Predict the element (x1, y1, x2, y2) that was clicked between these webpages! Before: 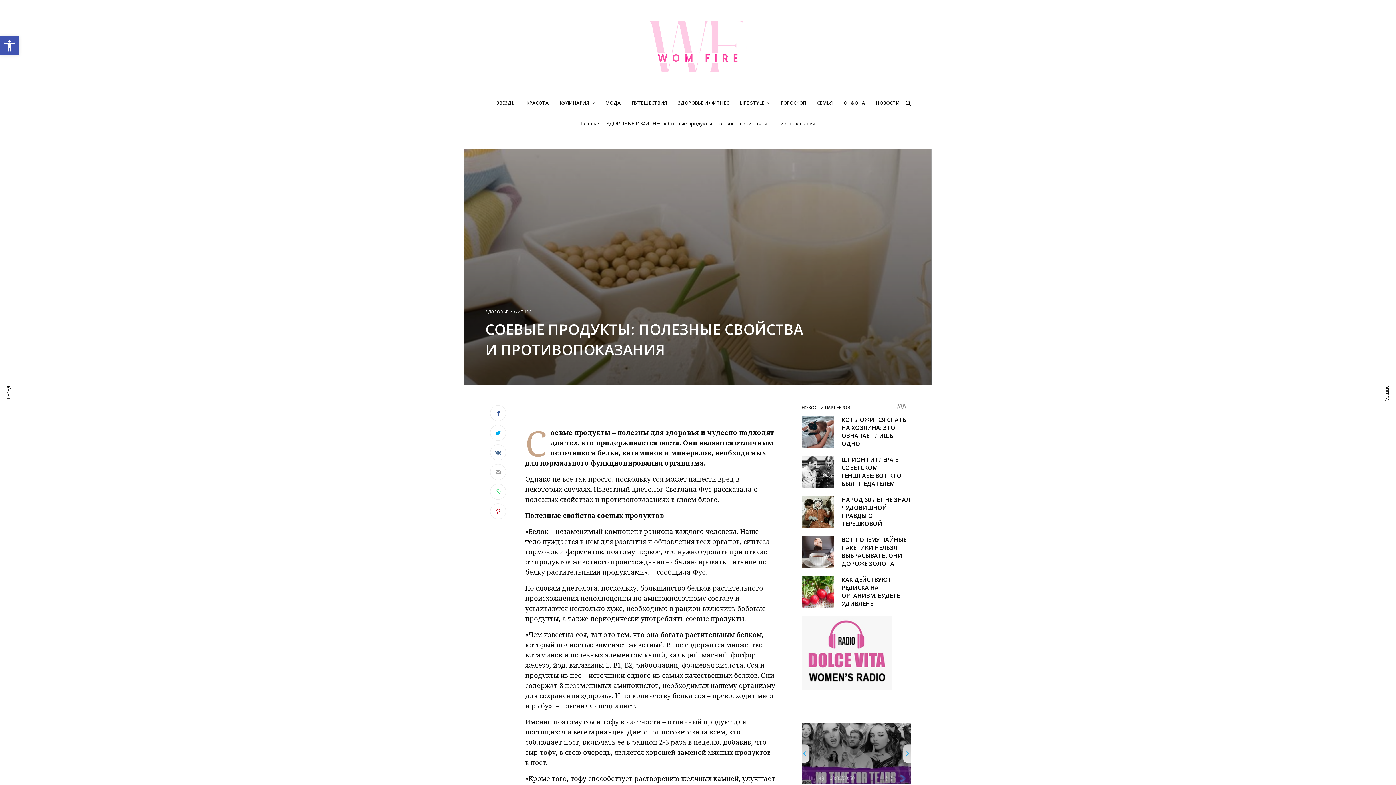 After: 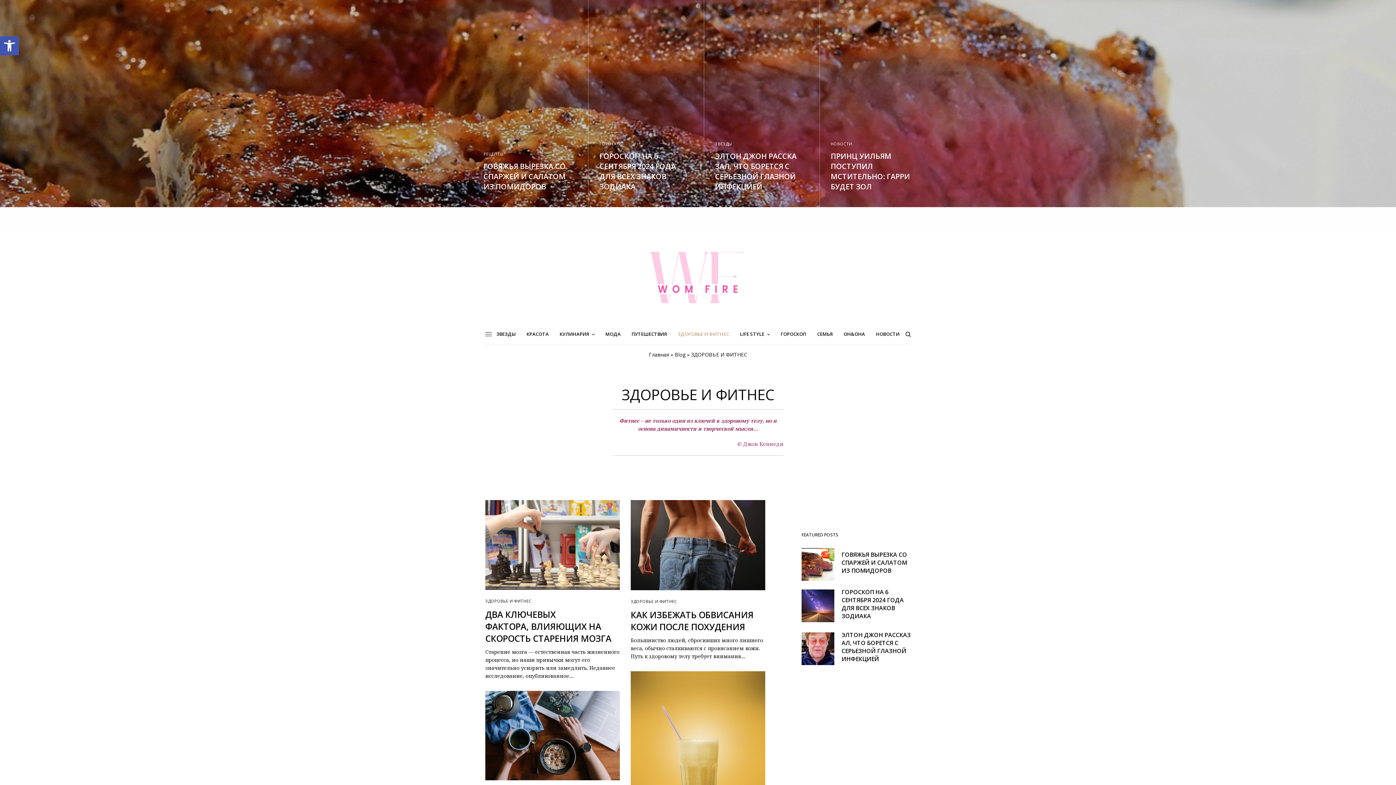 Action: label: ЗДОРОВЬЕ И ФИТНЕС bbox: (606, 120, 662, 127)